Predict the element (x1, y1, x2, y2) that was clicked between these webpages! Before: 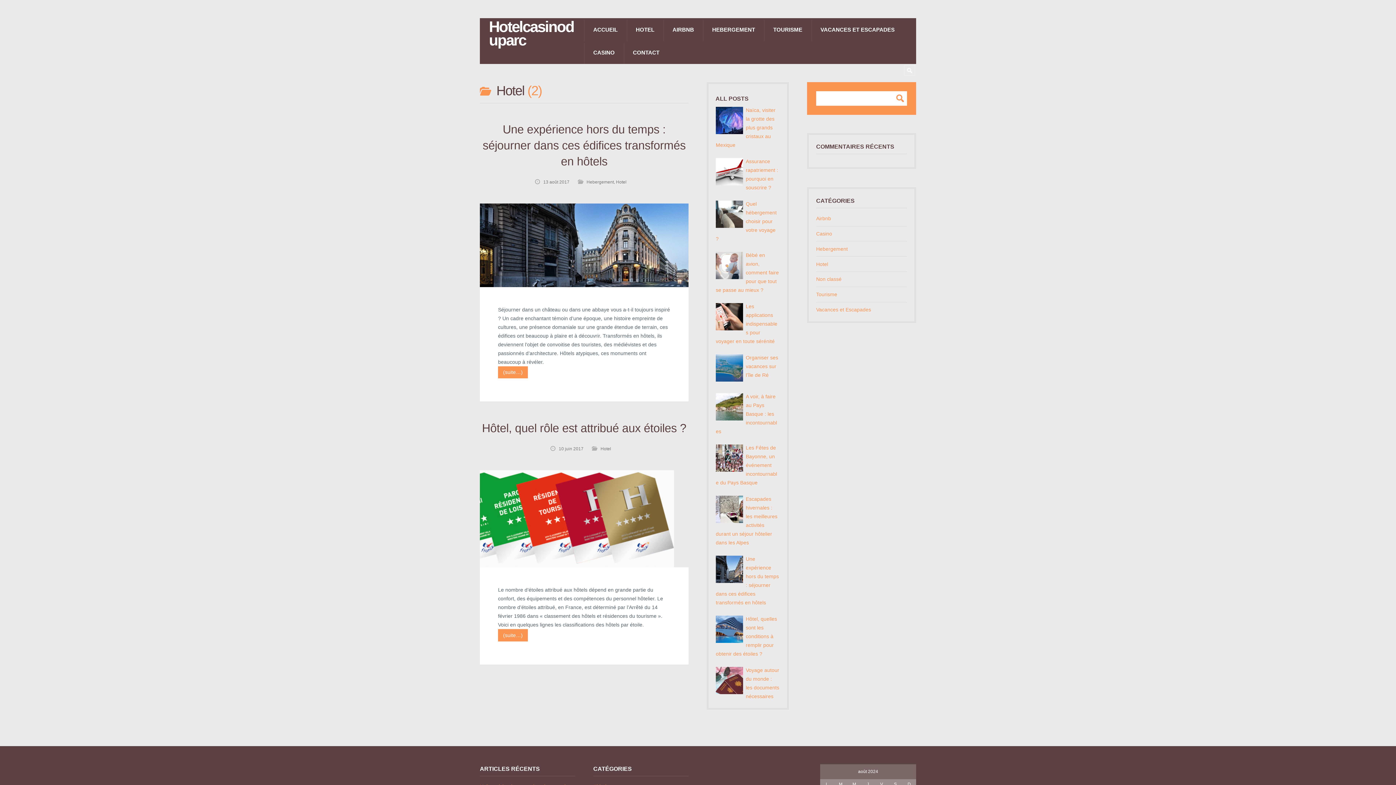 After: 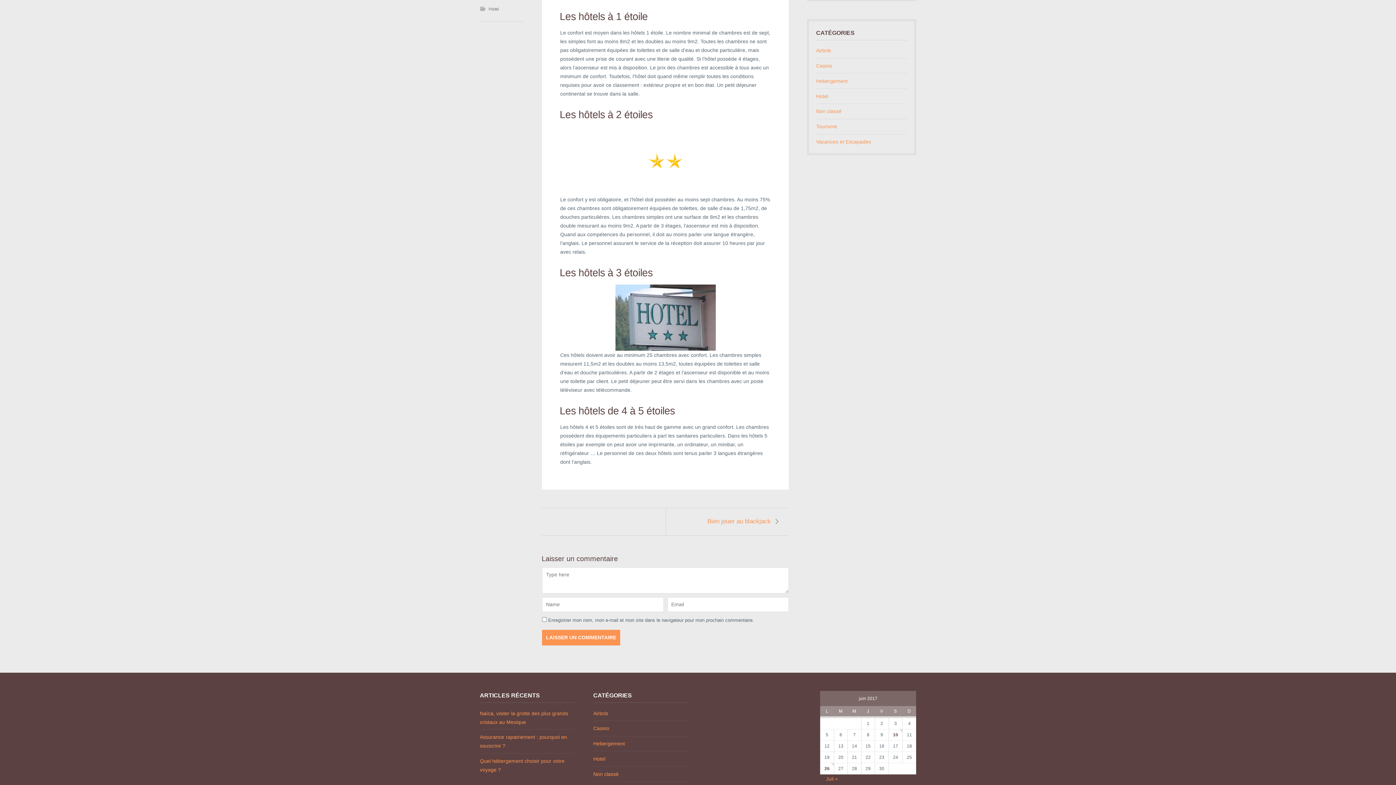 Action: label: (suite…) bbox: (498, 629, 528, 641)